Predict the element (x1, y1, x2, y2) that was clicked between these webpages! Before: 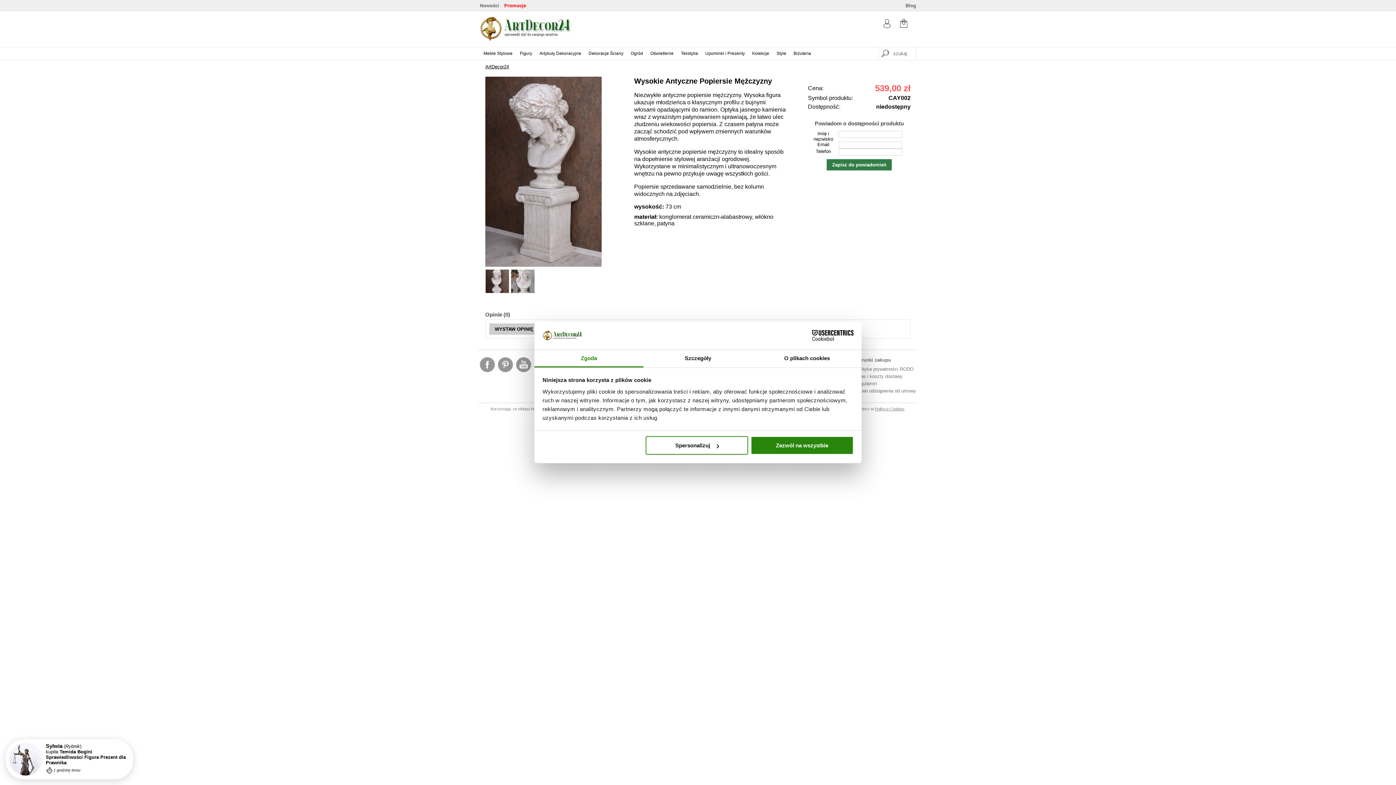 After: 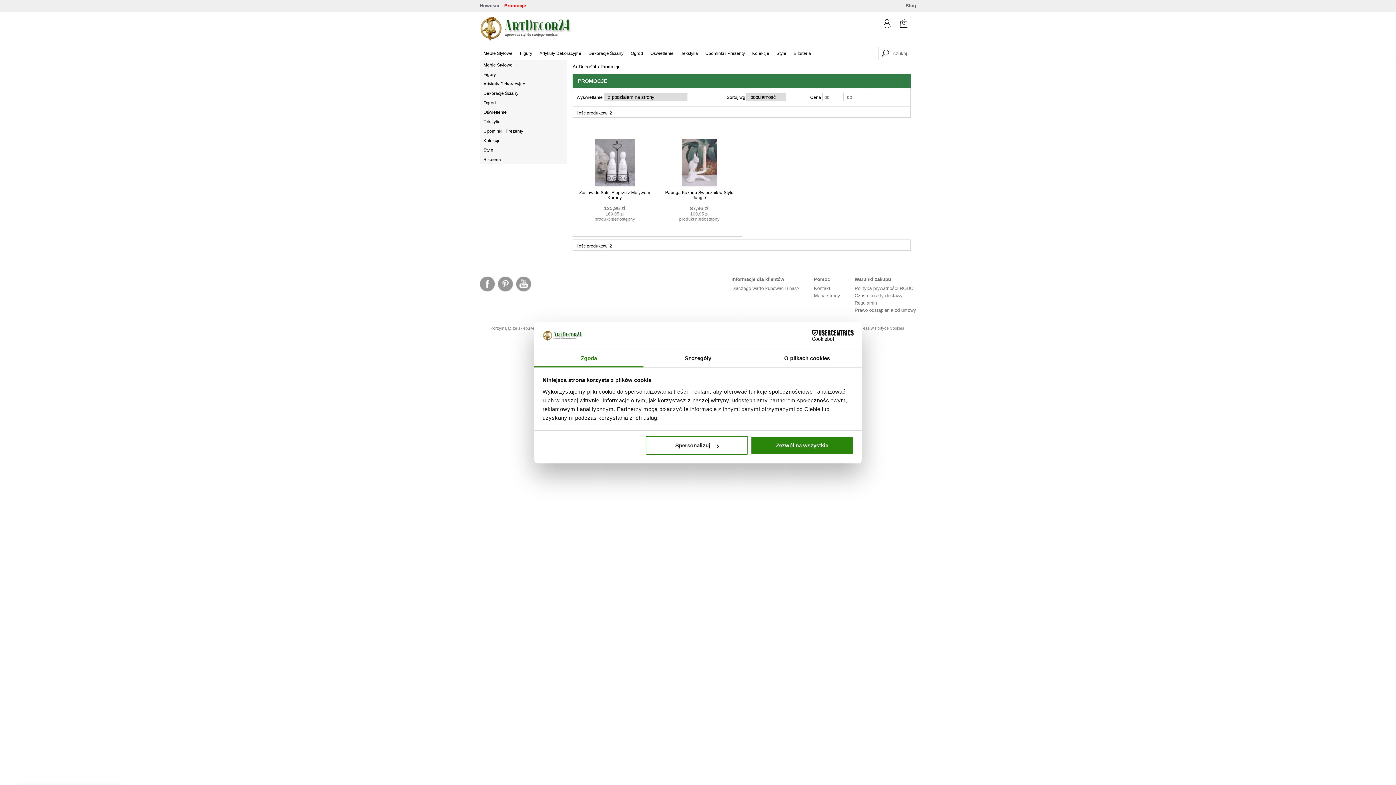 Action: label: Promocje bbox: (504, 2, 526, 8)